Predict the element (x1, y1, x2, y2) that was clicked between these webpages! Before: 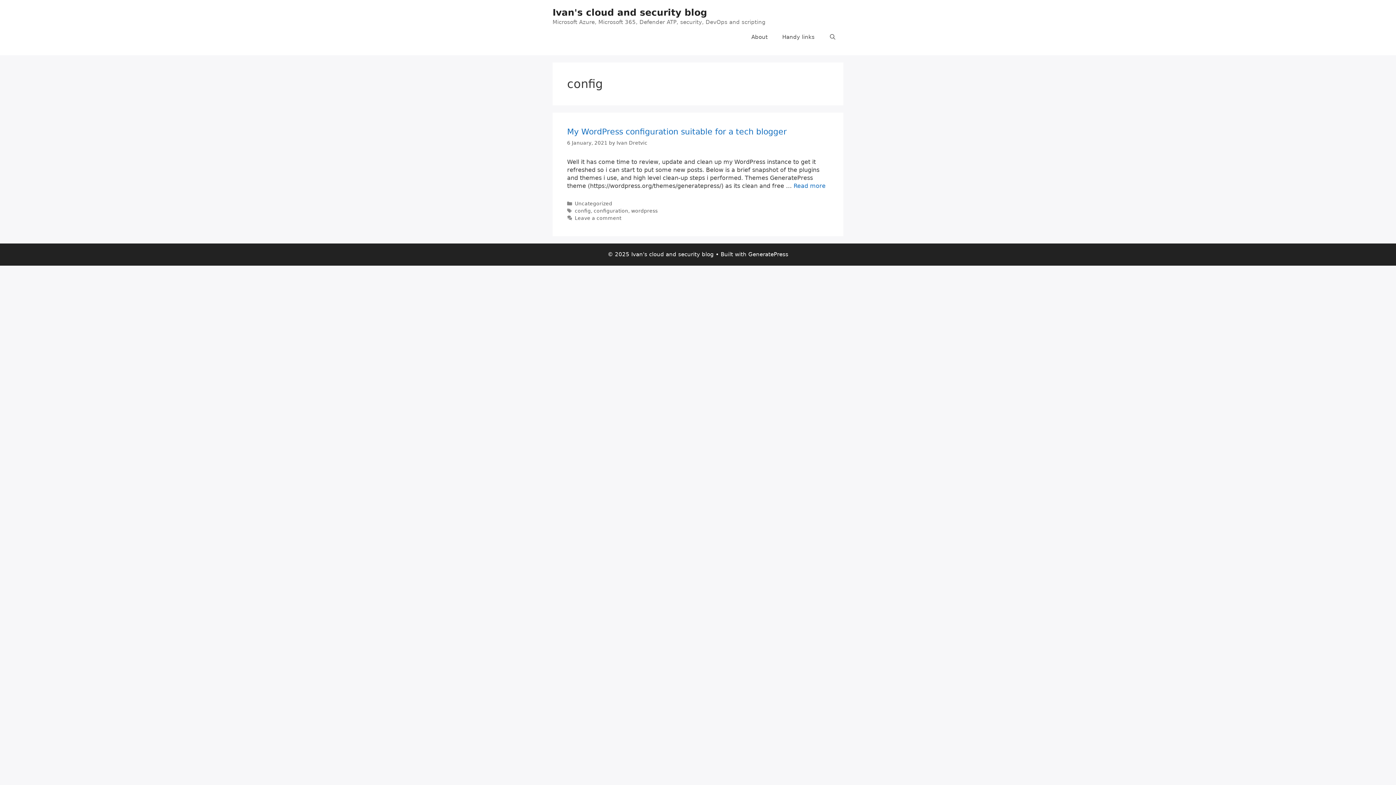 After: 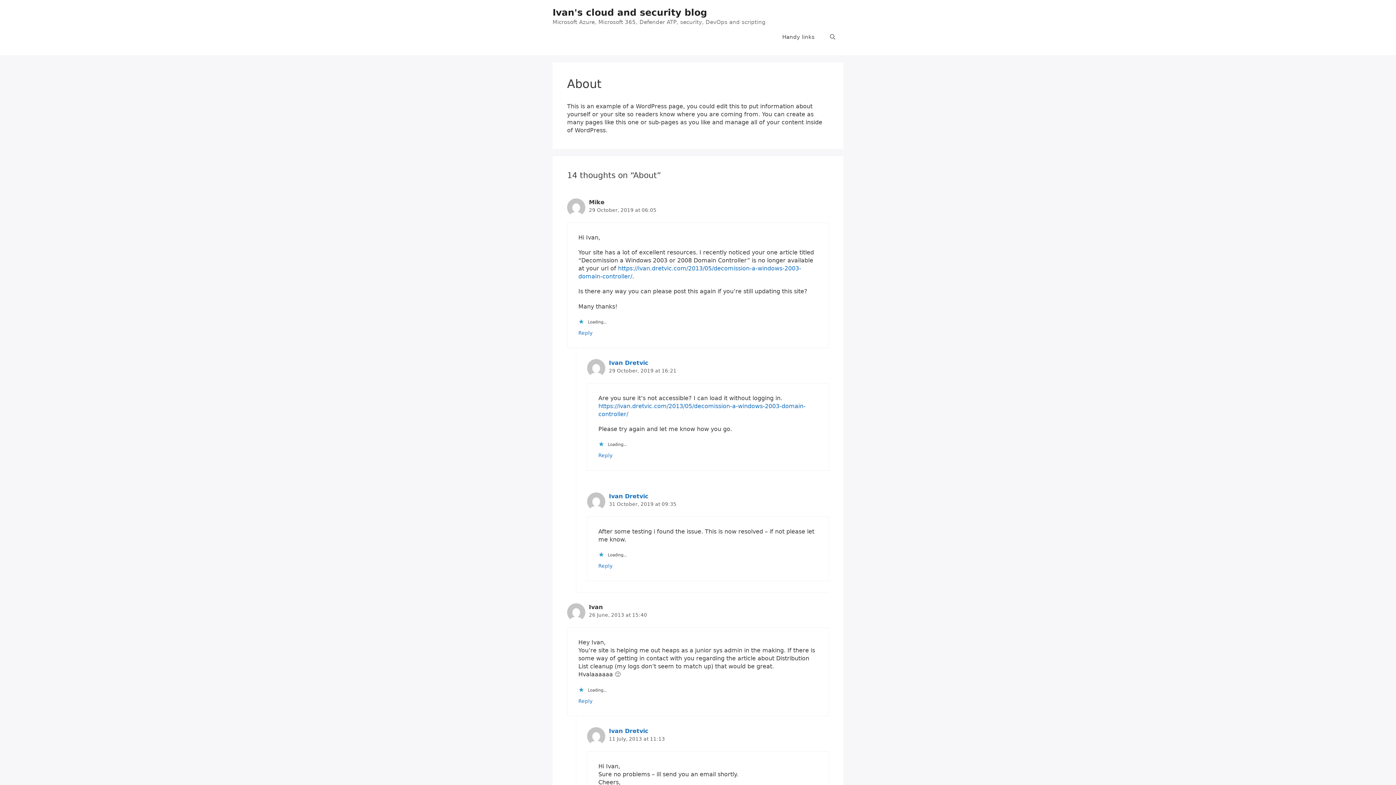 Action: label: About bbox: (744, 26, 775, 48)